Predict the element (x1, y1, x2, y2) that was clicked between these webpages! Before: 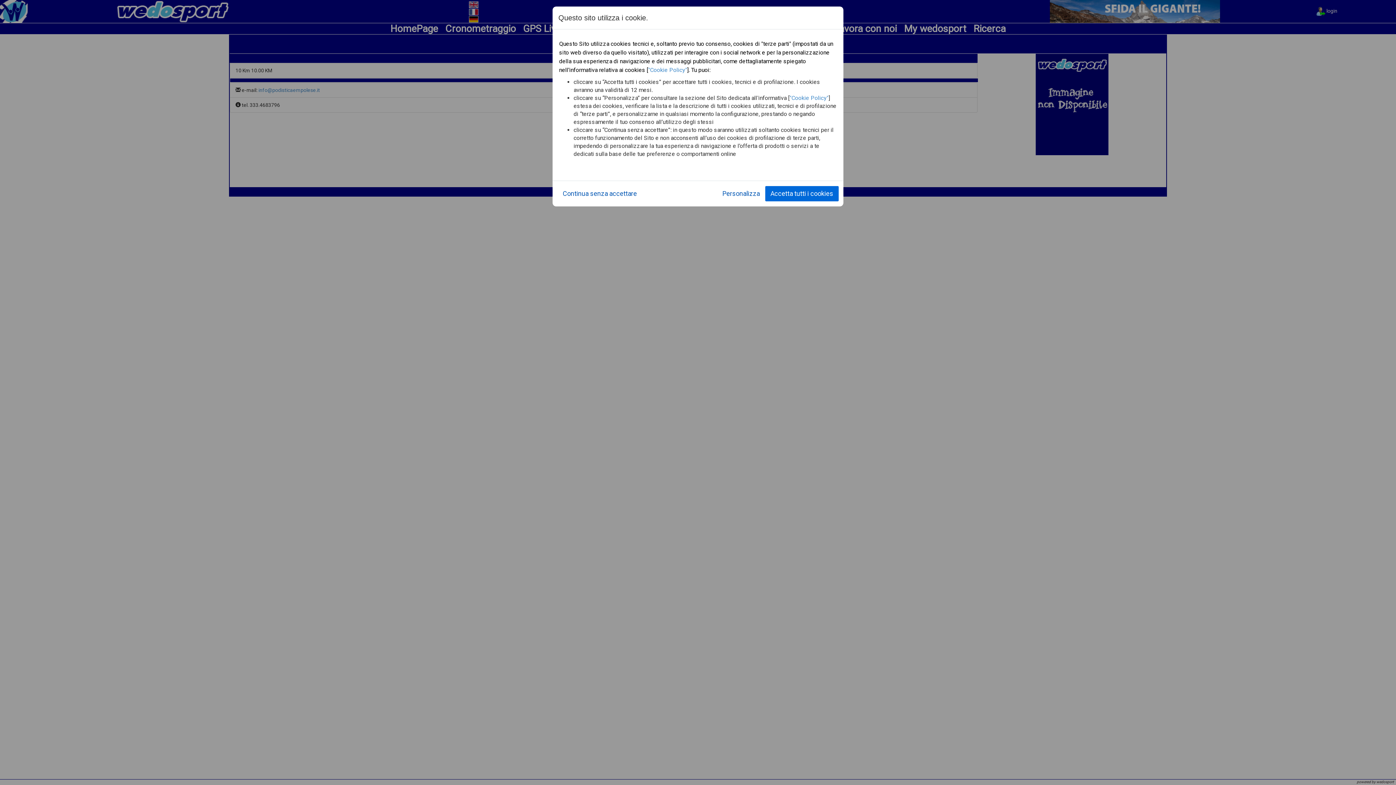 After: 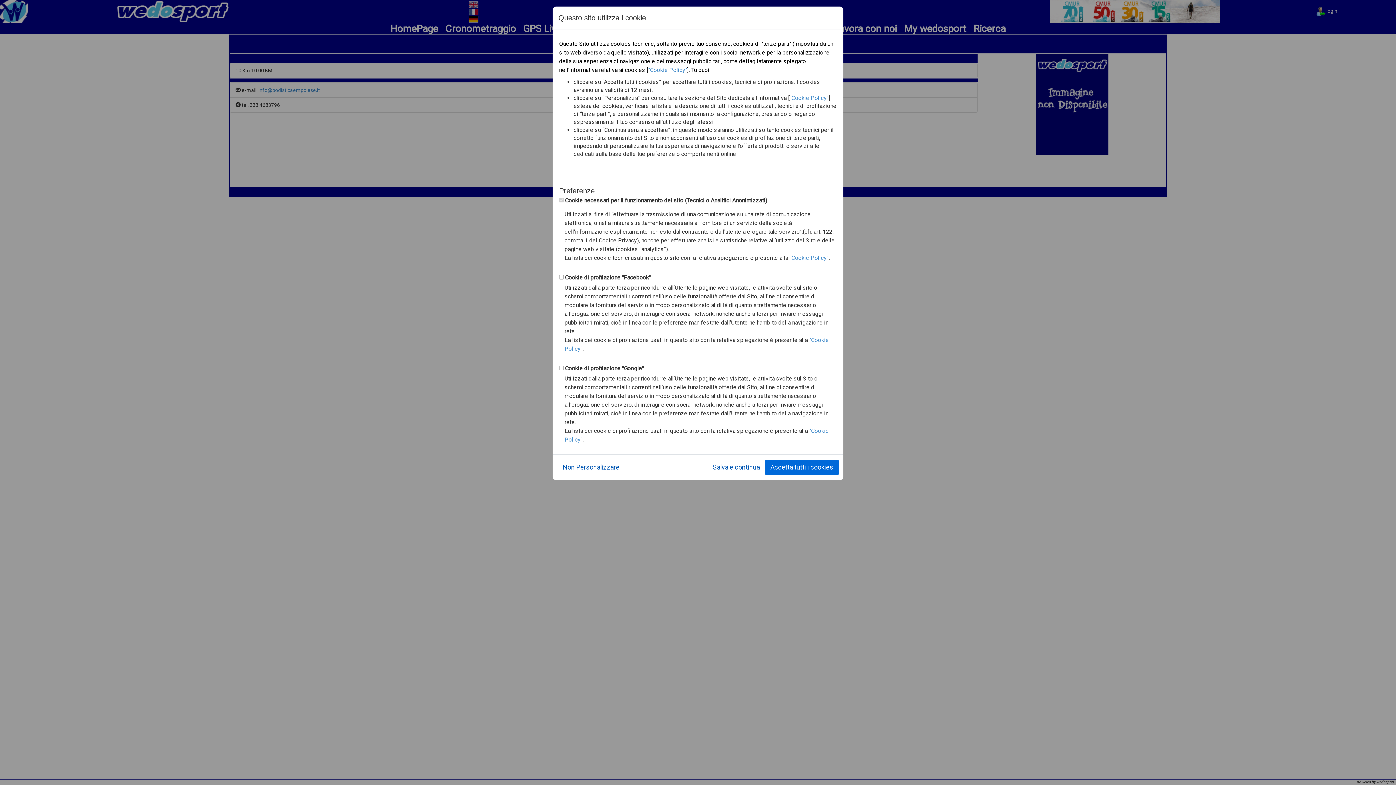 Action: bbox: (717, 186, 765, 201) label: Personalizza